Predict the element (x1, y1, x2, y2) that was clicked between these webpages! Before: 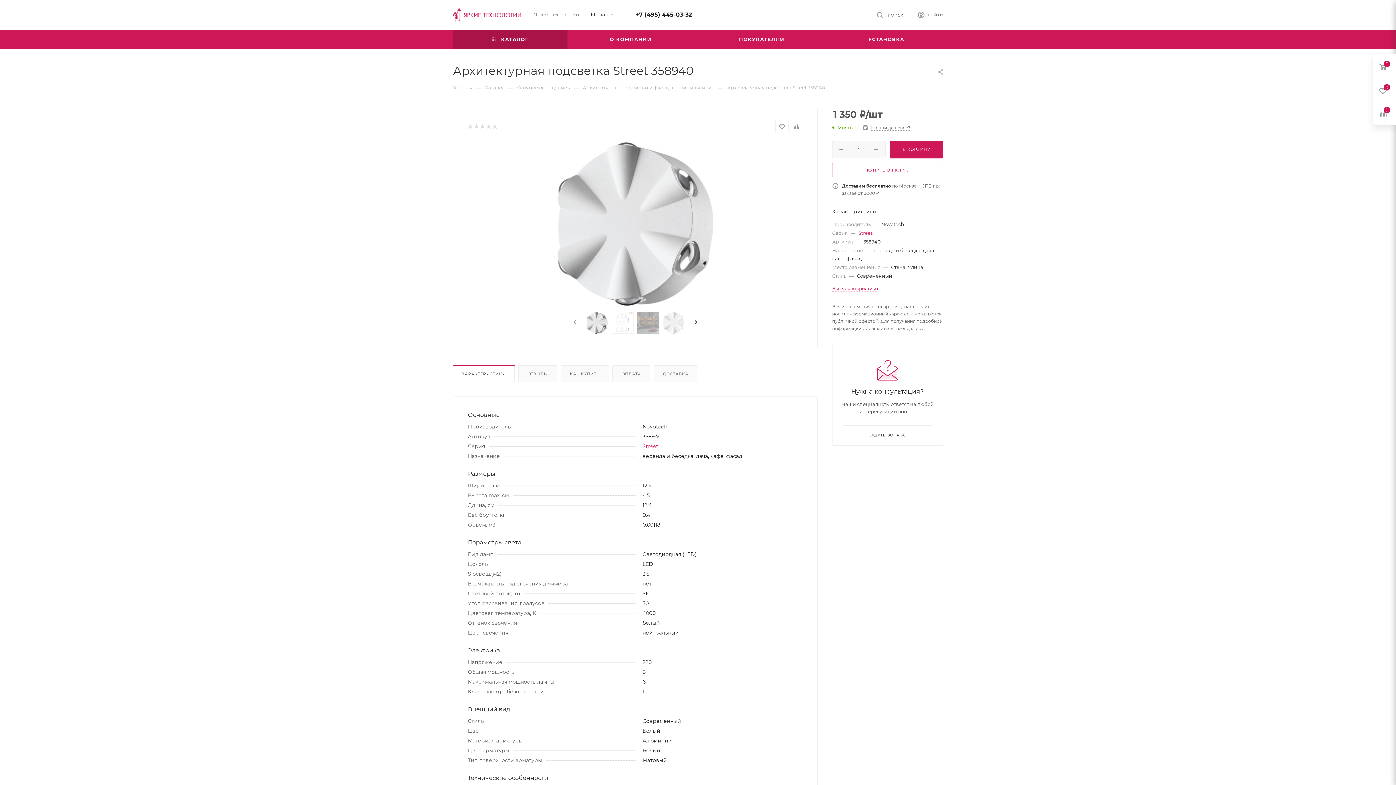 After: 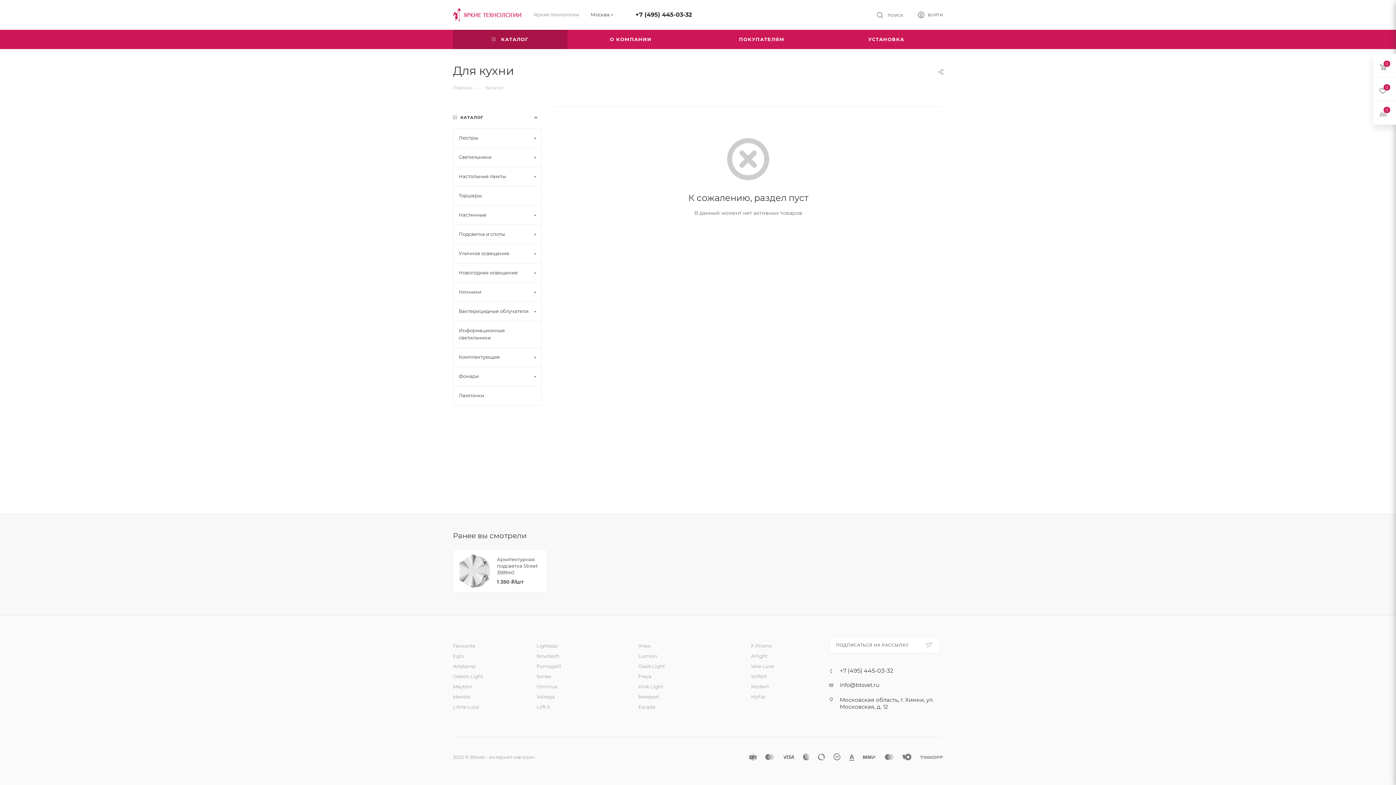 Action: bbox: (1373, 101, 1396, 124)